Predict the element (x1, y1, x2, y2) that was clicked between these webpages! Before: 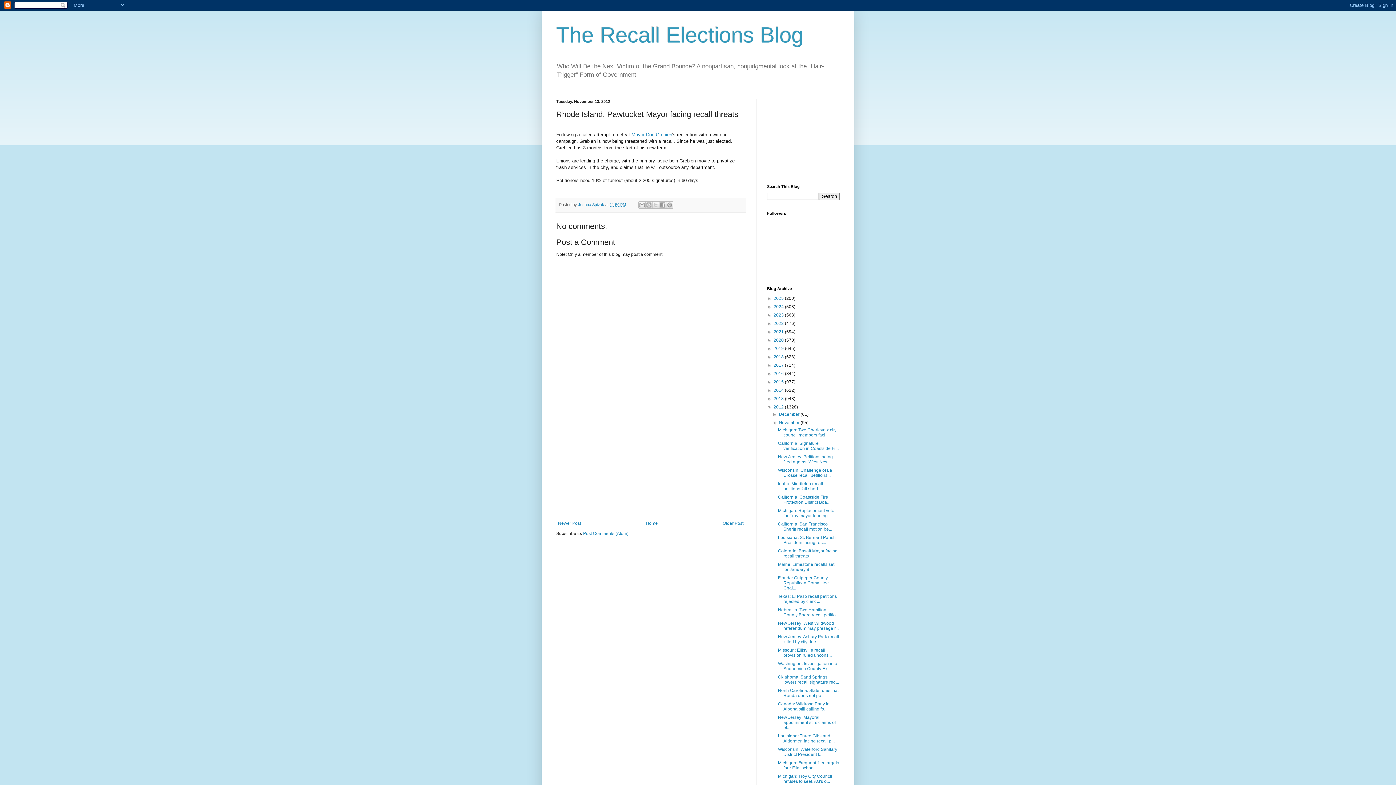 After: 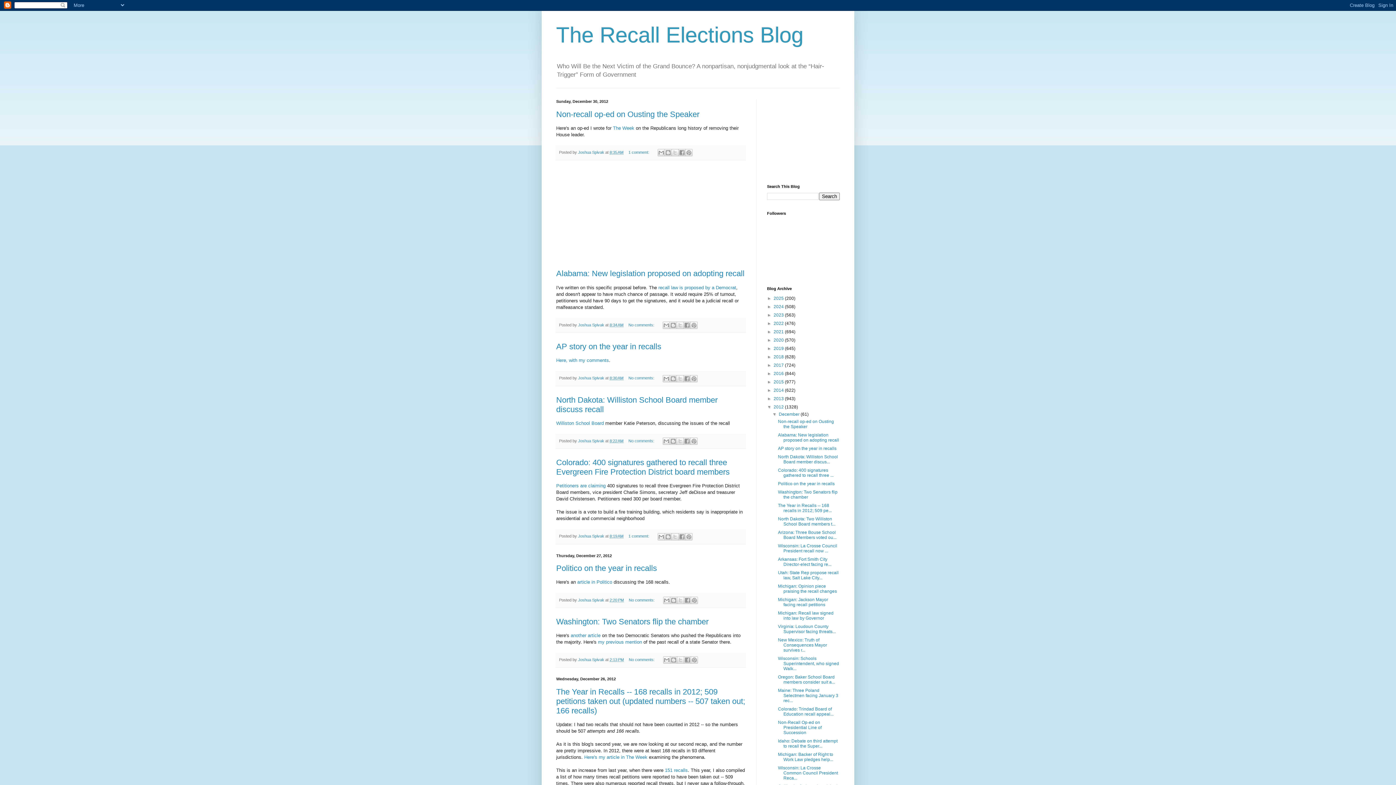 Action: label: December  bbox: (779, 412, 800, 417)